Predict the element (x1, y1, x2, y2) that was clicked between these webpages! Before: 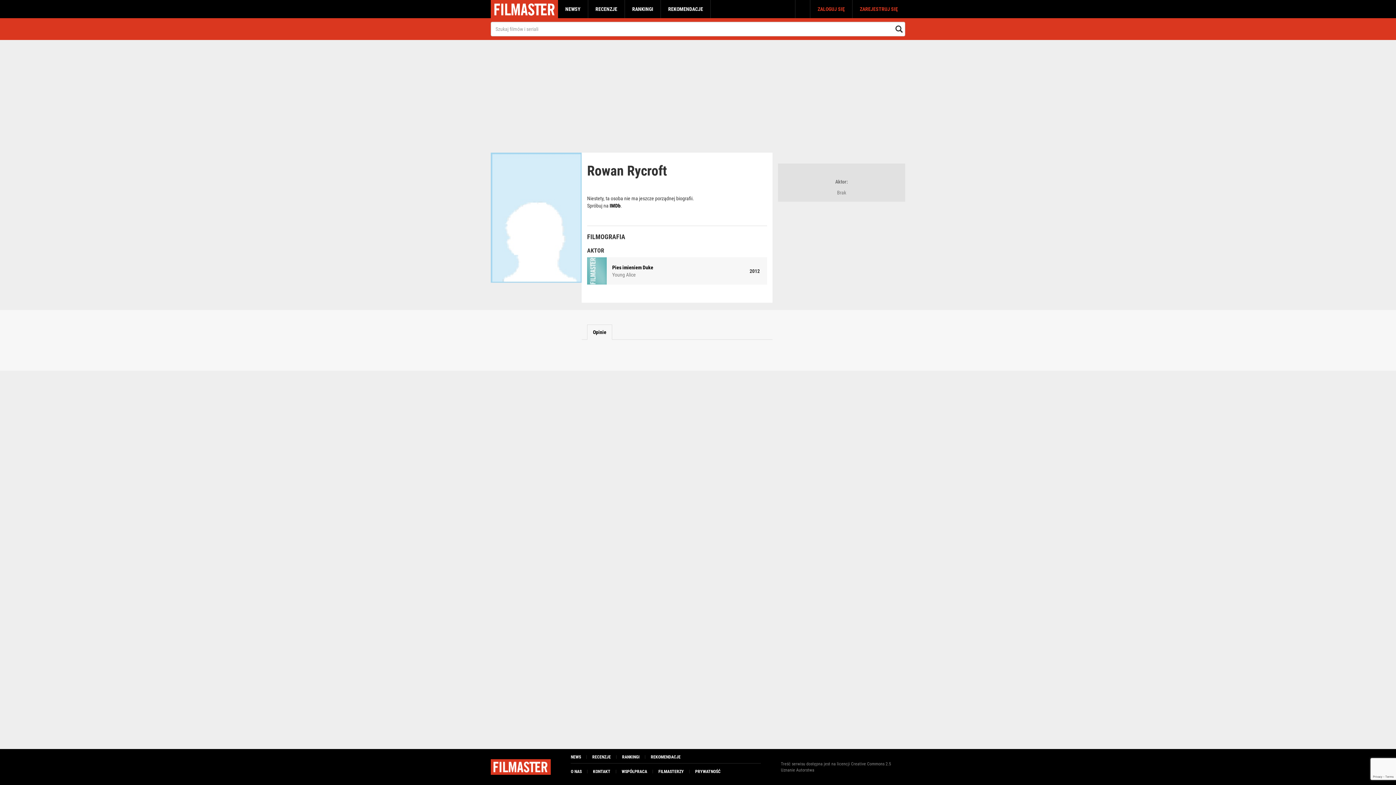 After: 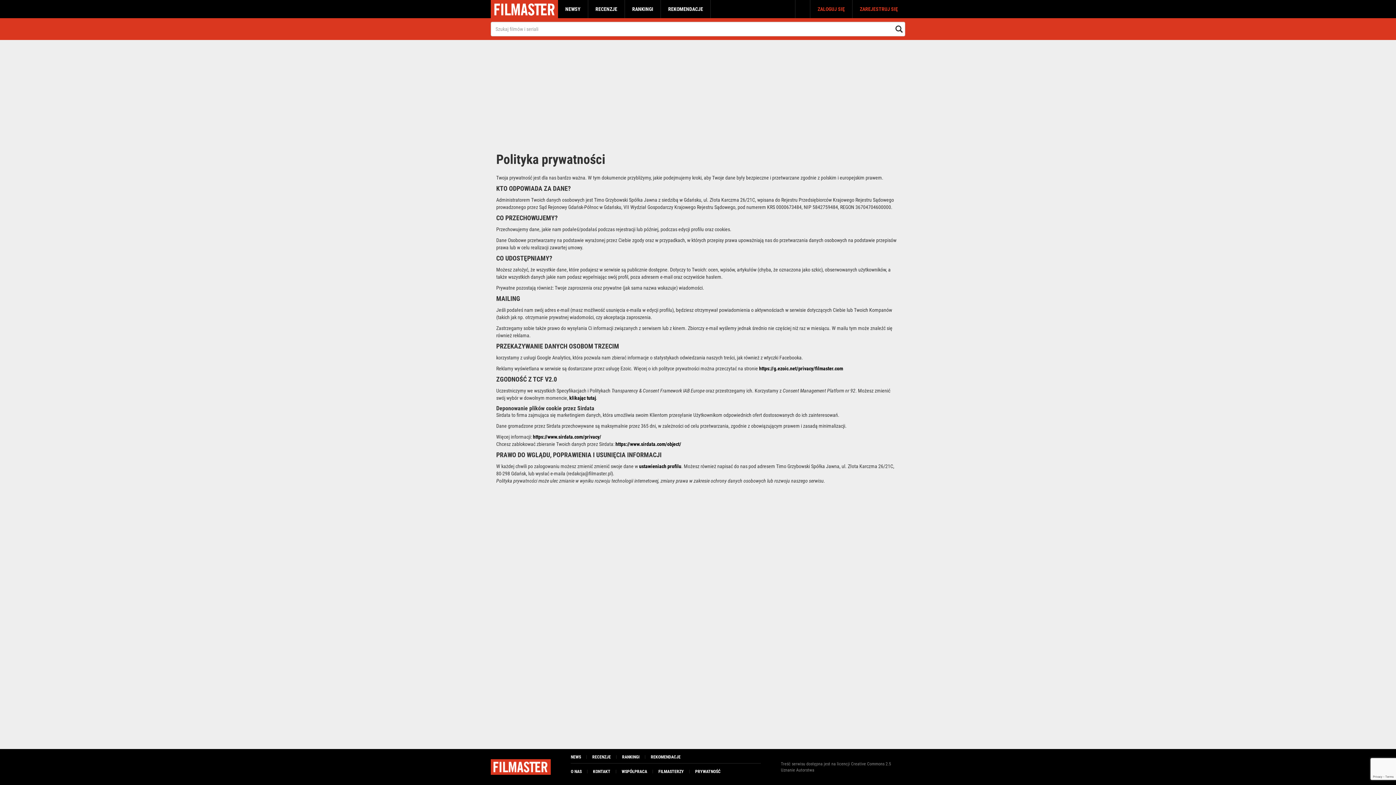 Action: bbox: (695, 768, 720, 775) label: PRYWATNOŚĆ